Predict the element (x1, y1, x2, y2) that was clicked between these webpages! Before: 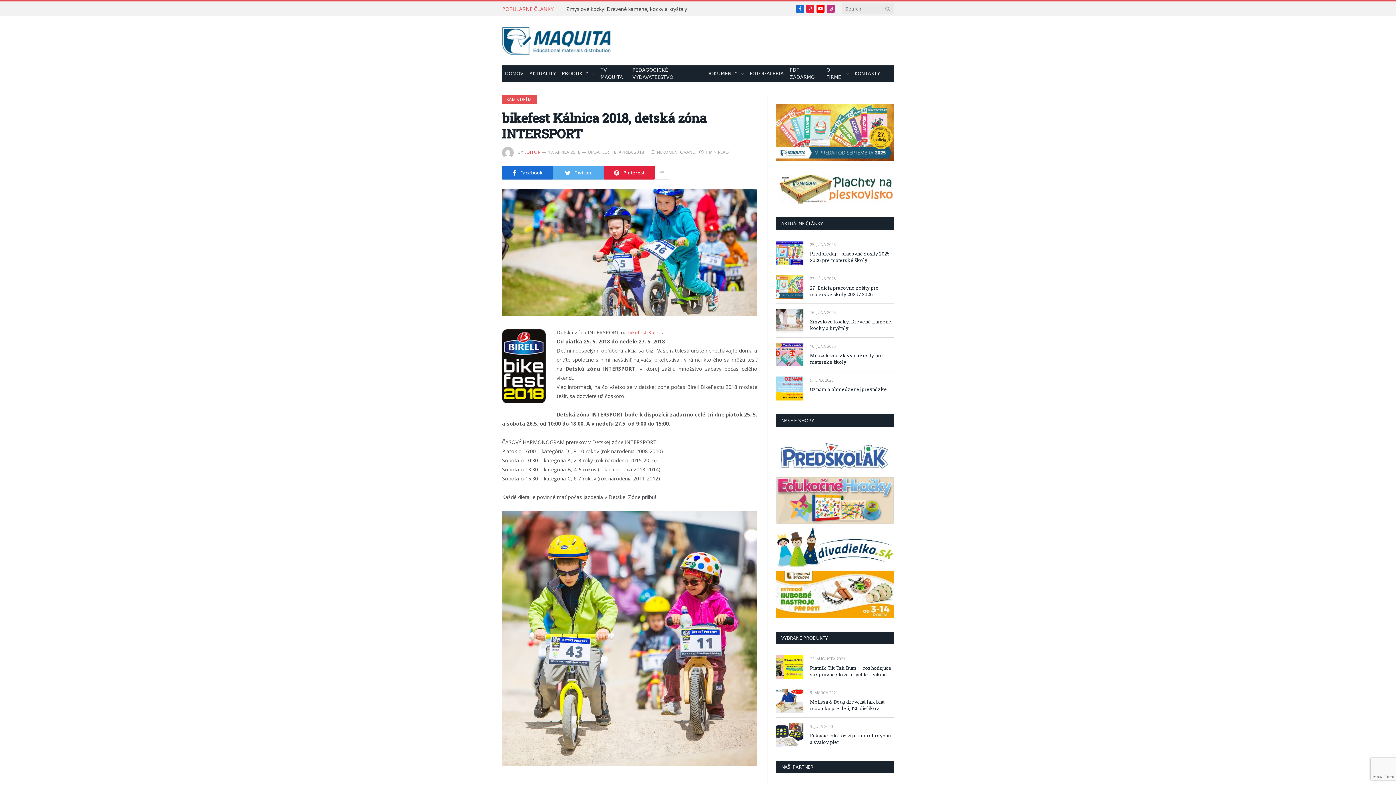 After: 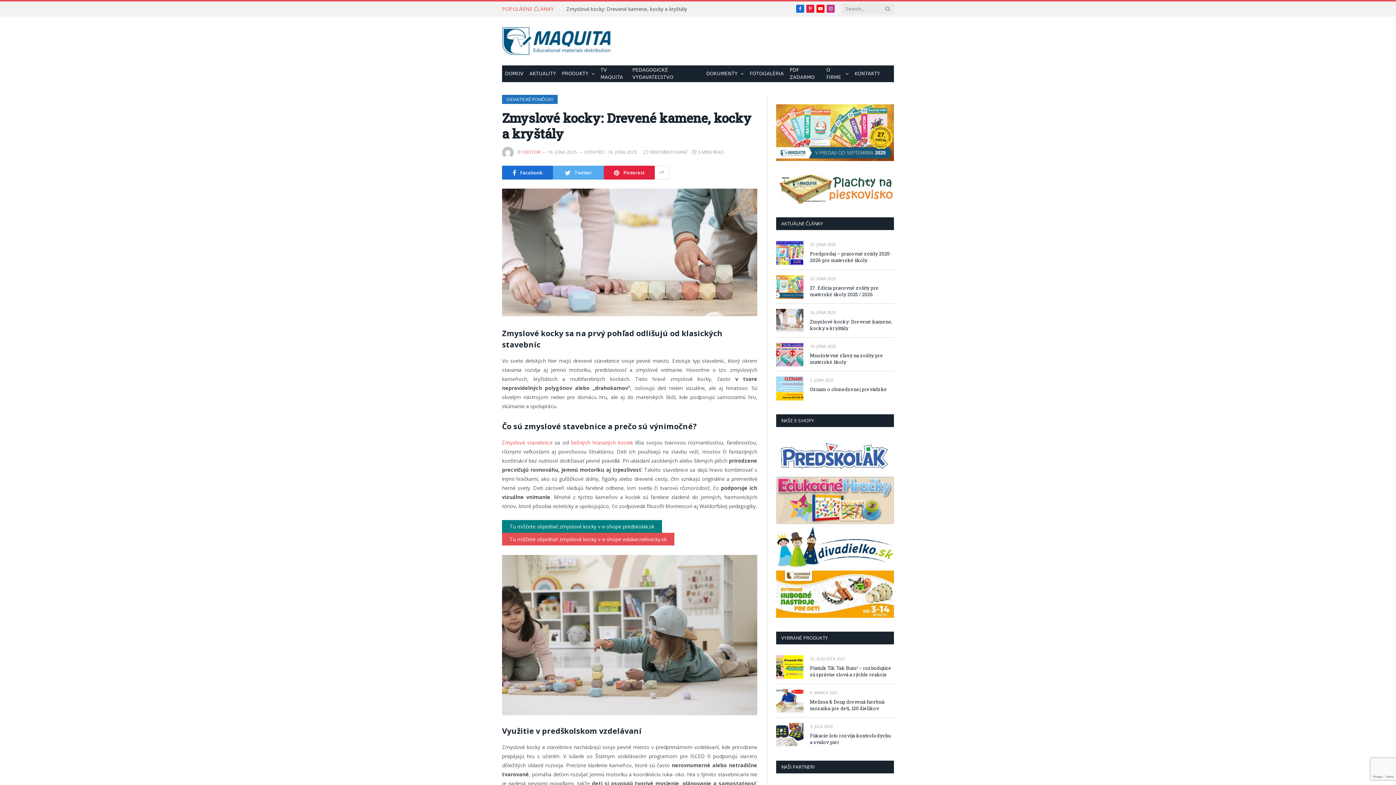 Action: label: Zmyslové kocky: Drevené kamene, kocky a kryštály bbox: (810, 318, 894, 331)